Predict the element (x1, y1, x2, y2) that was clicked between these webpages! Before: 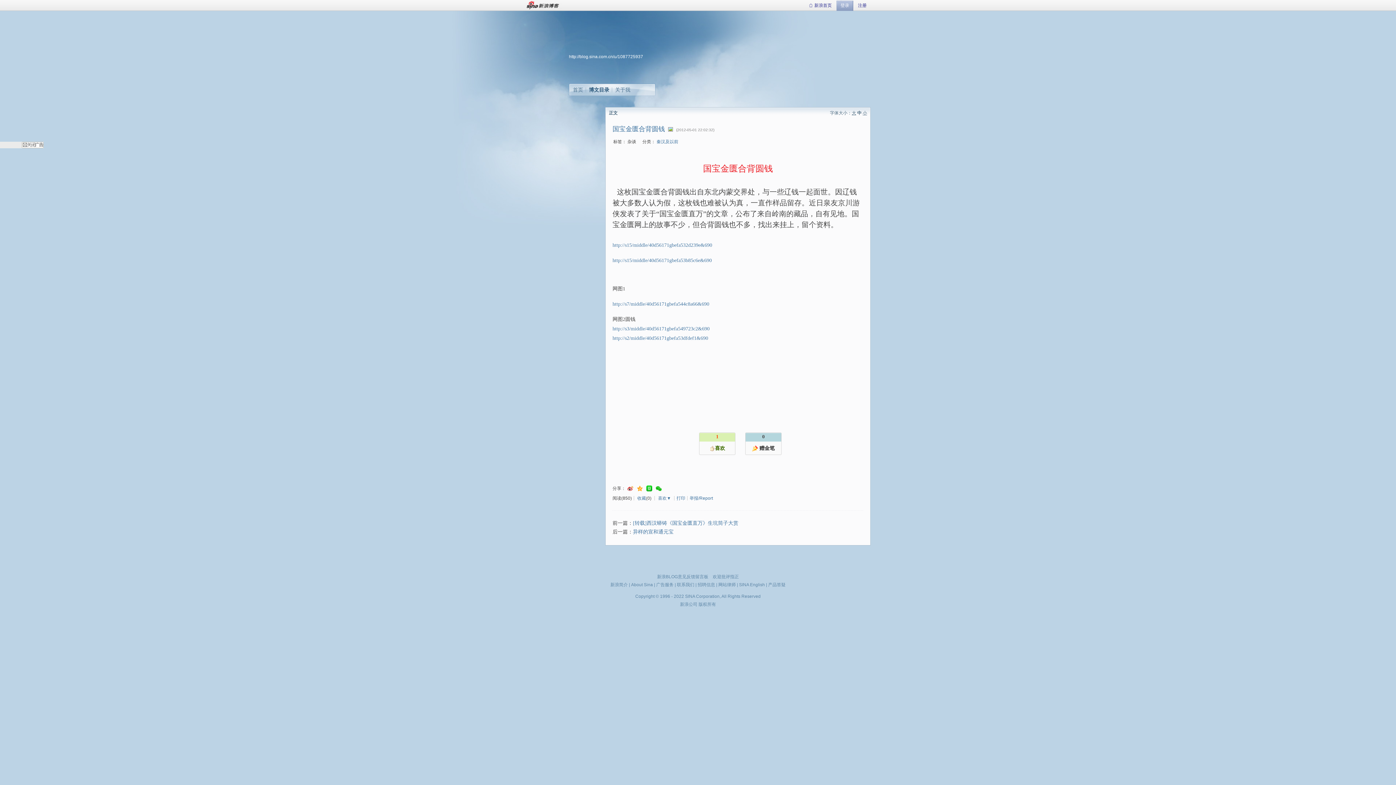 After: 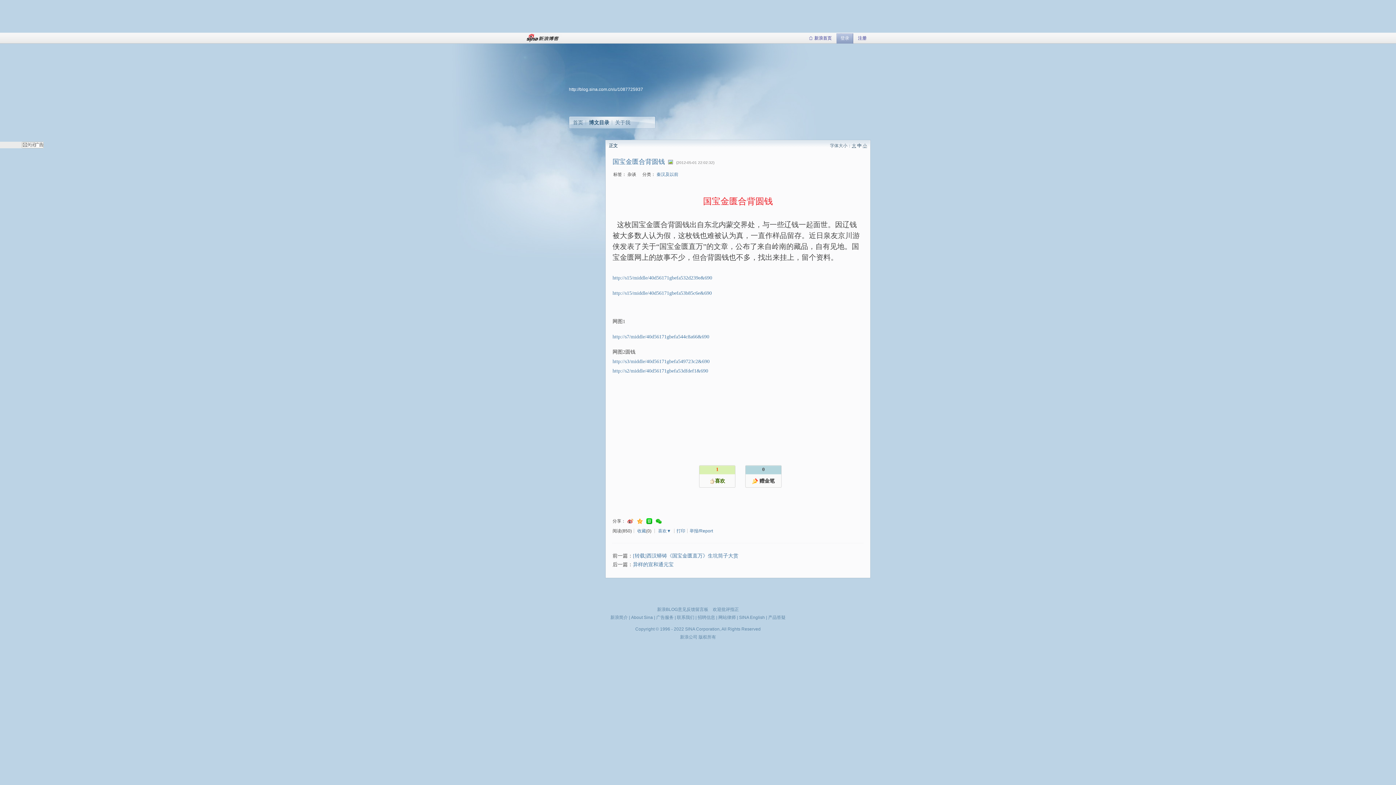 Action: label: 联系我们 bbox: (677, 582, 694, 587)